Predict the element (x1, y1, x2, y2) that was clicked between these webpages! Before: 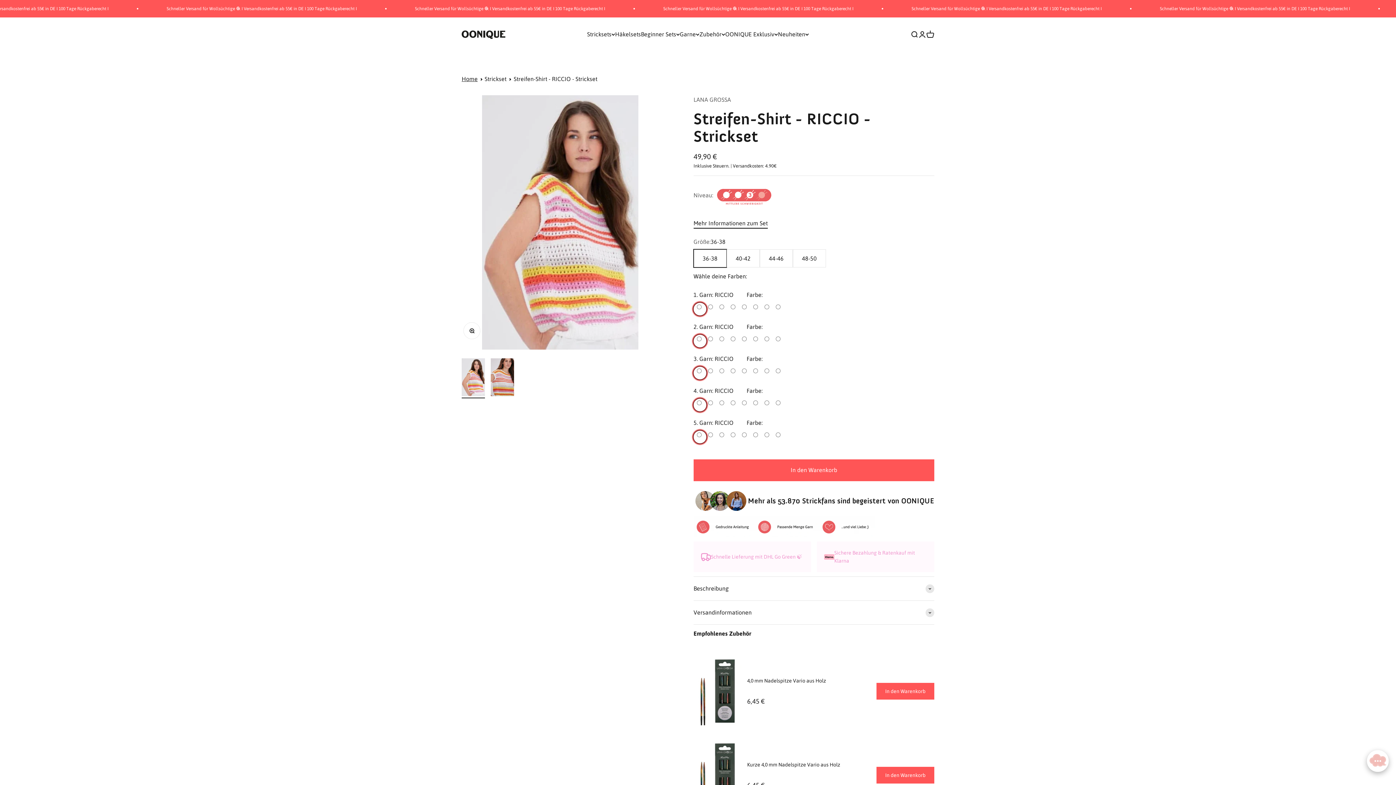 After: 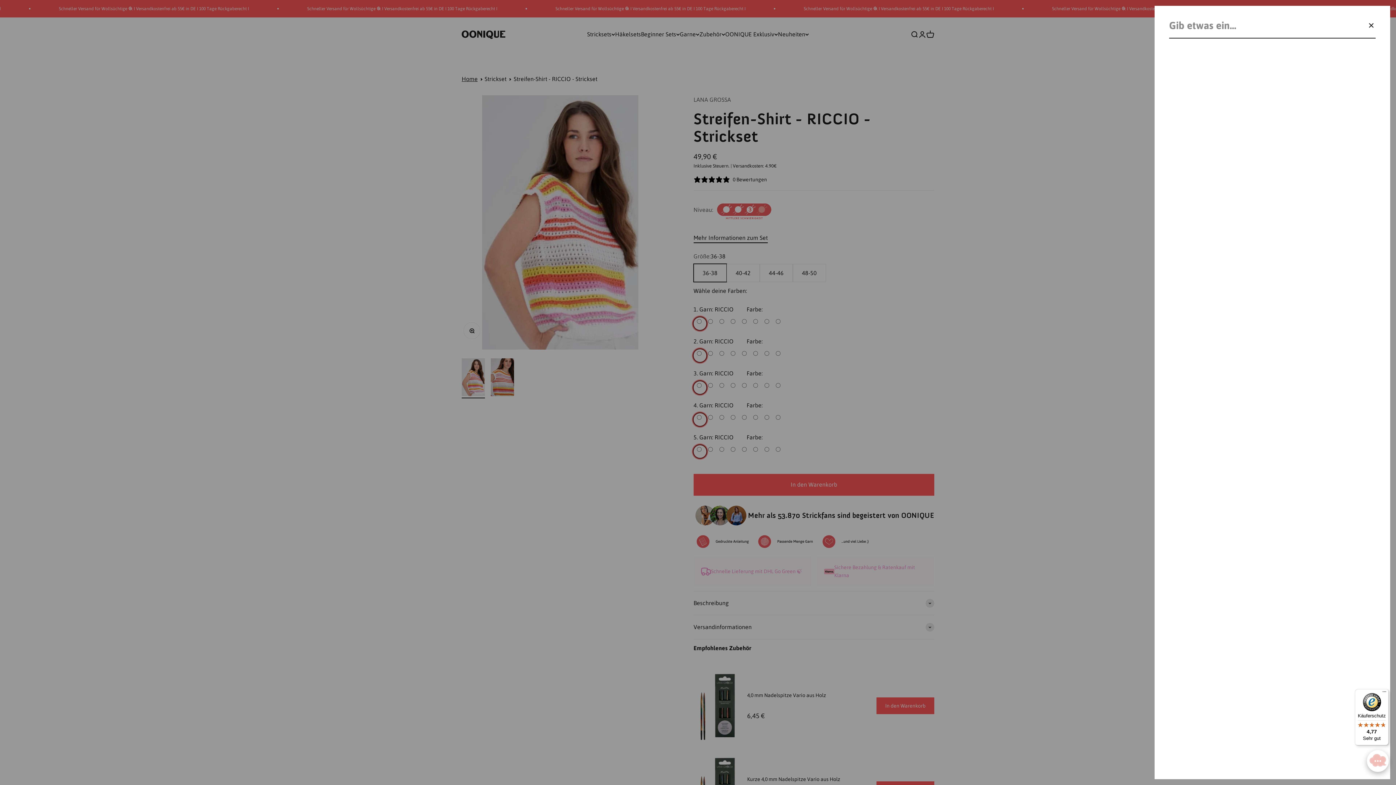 Action: bbox: (910, 30, 918, 38) label: Suche öffnen